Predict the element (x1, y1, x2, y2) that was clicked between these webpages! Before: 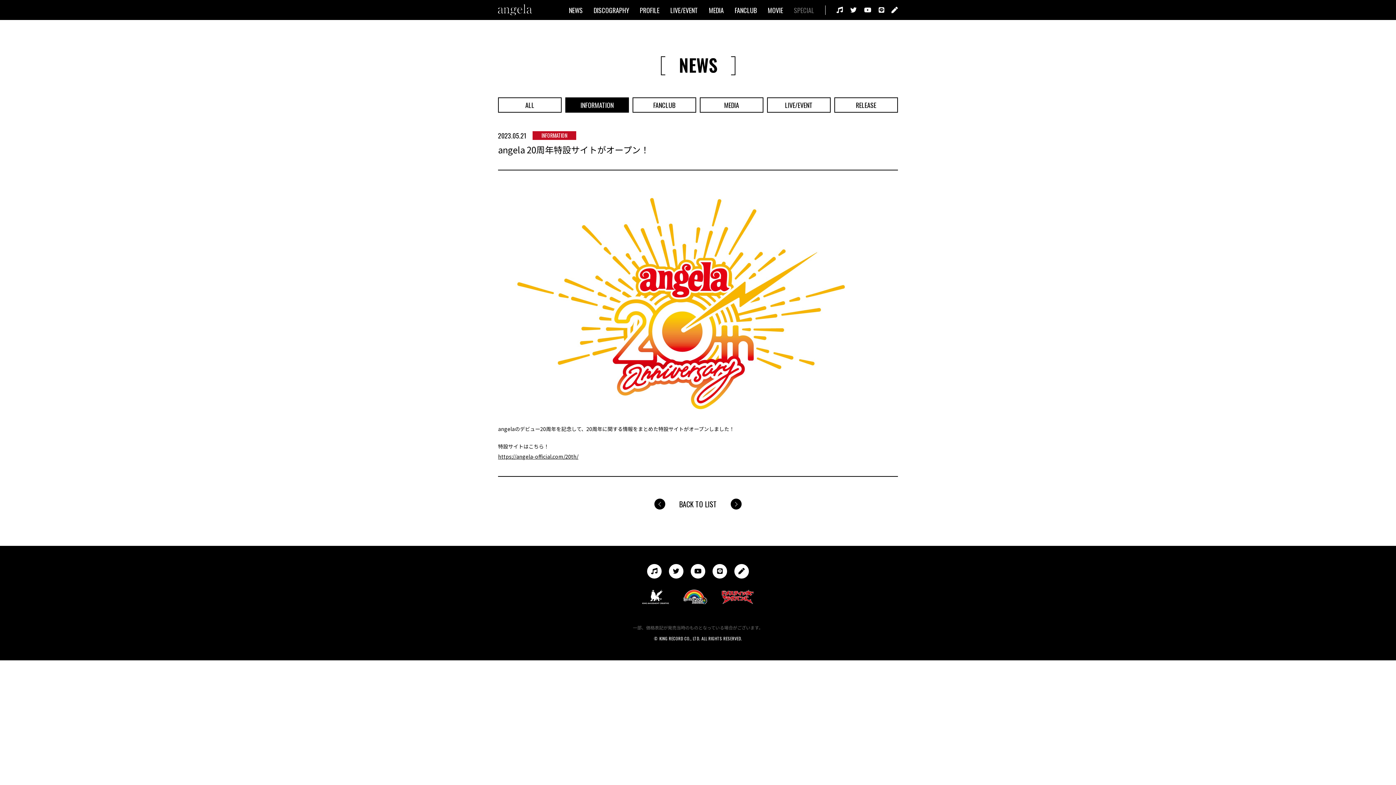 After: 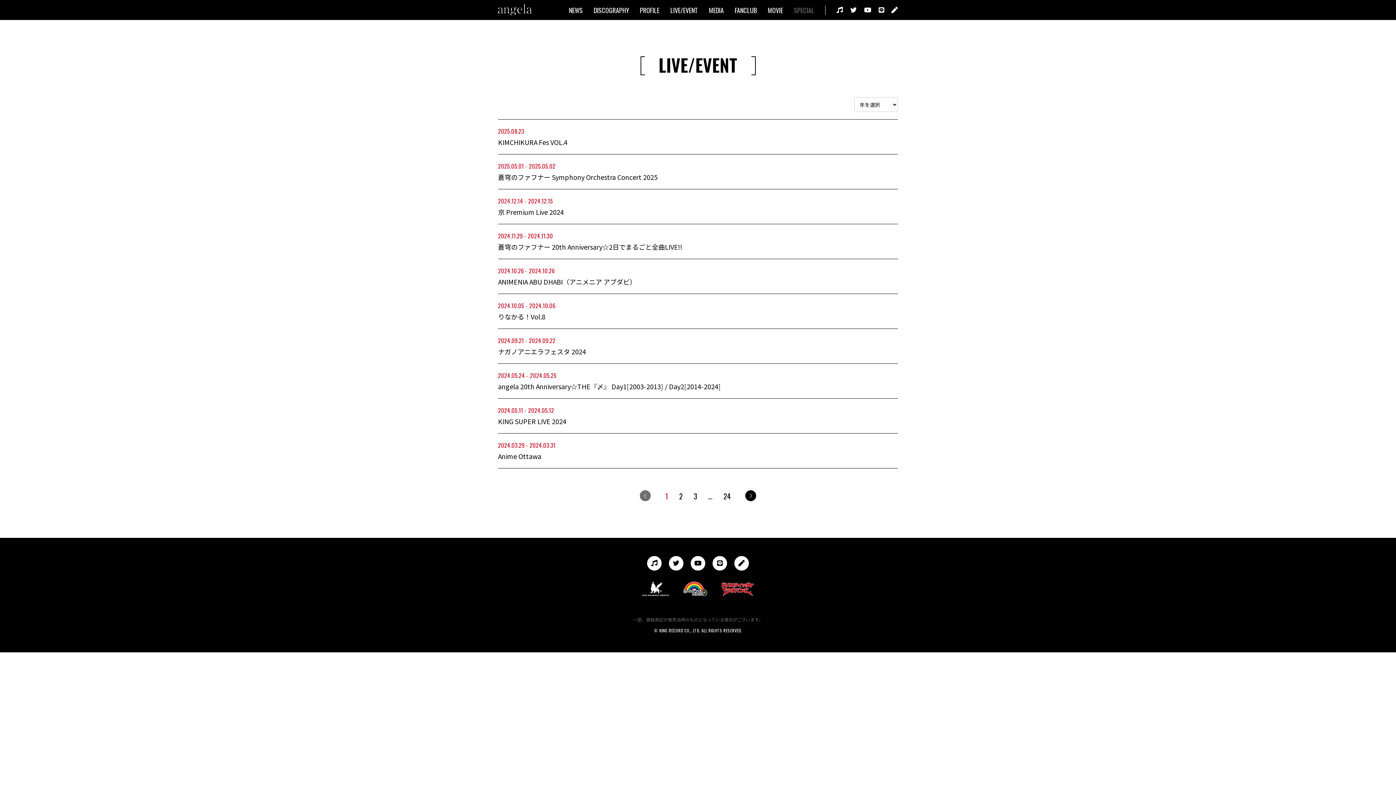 Action: label: LIVE/EVENT bbox: (670, 5, 698, 14)